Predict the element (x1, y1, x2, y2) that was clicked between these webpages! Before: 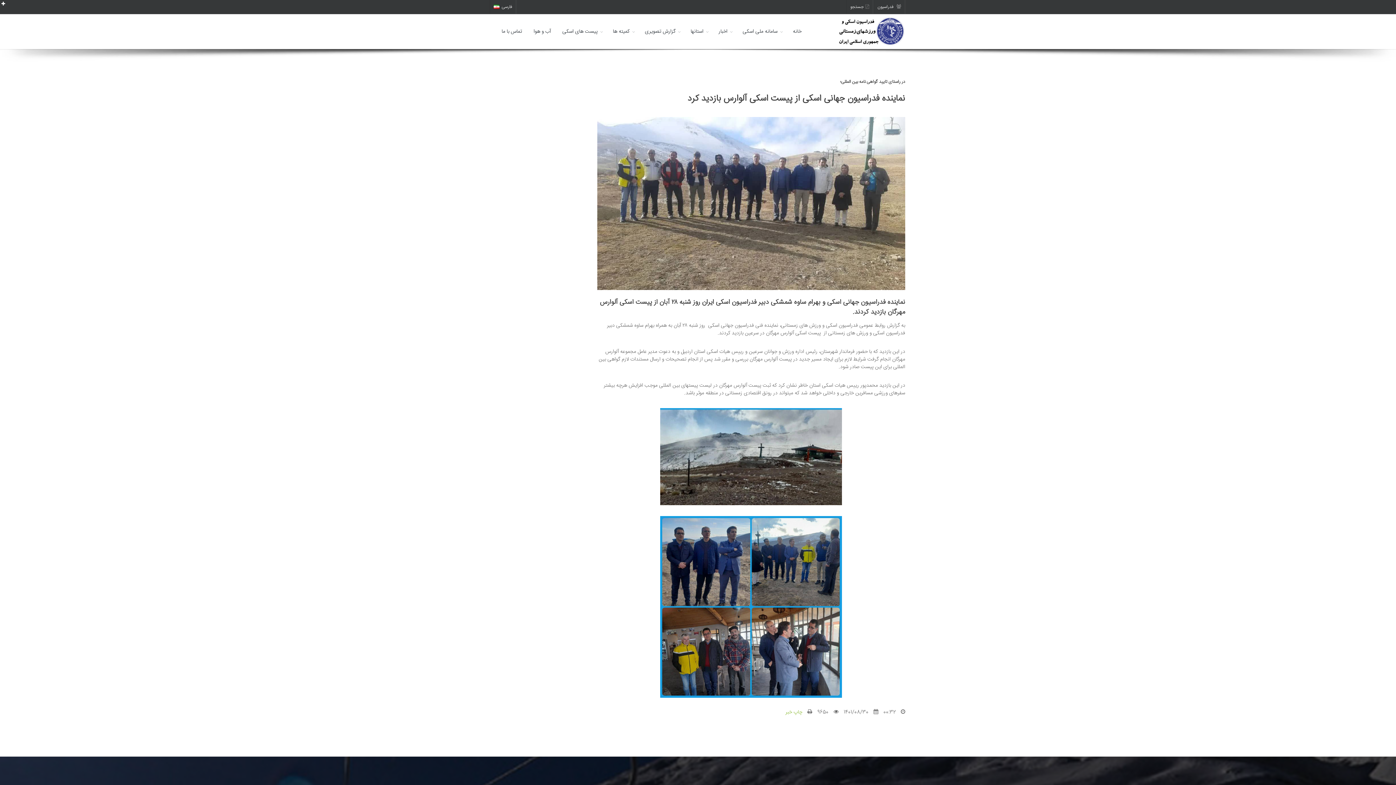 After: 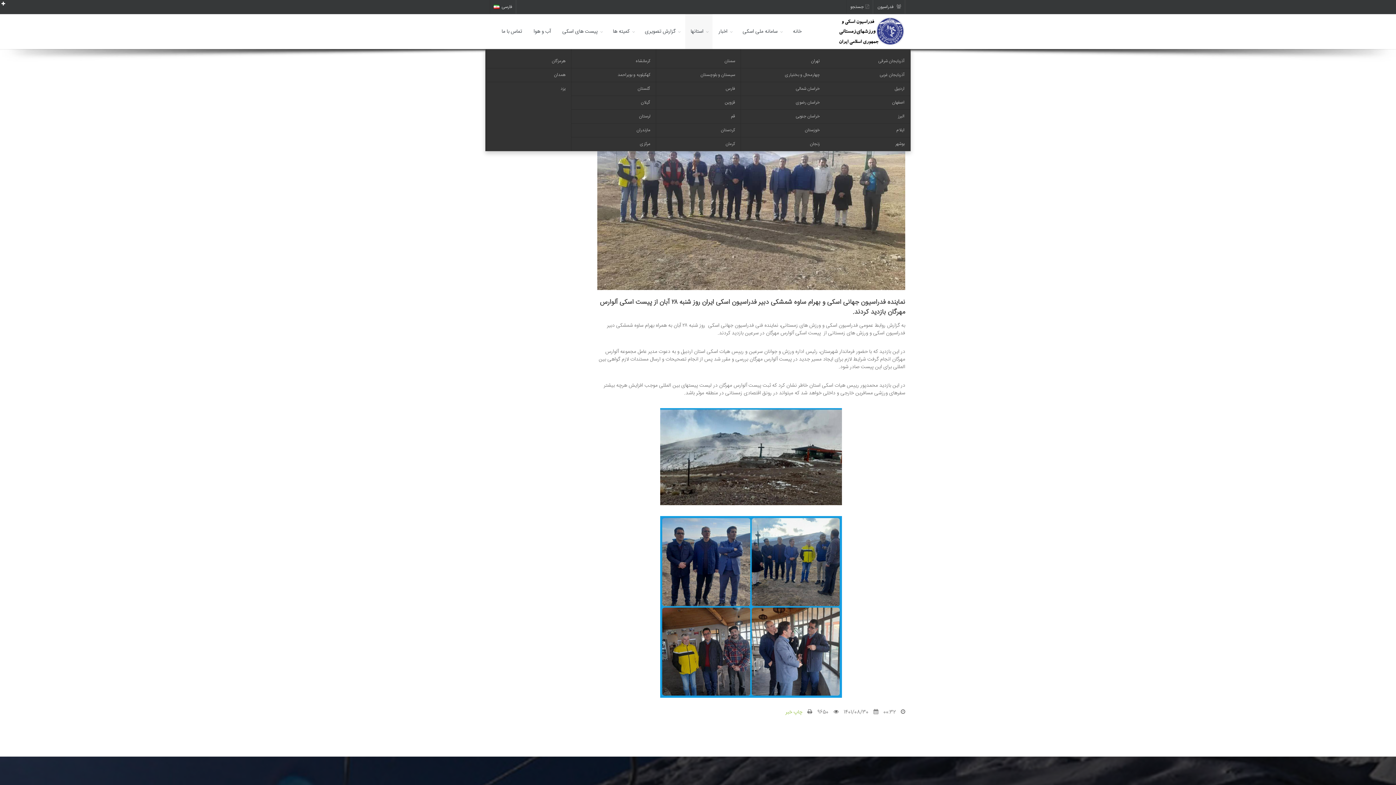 Action: bbox: (685, 14, 712, 49) label: استانها